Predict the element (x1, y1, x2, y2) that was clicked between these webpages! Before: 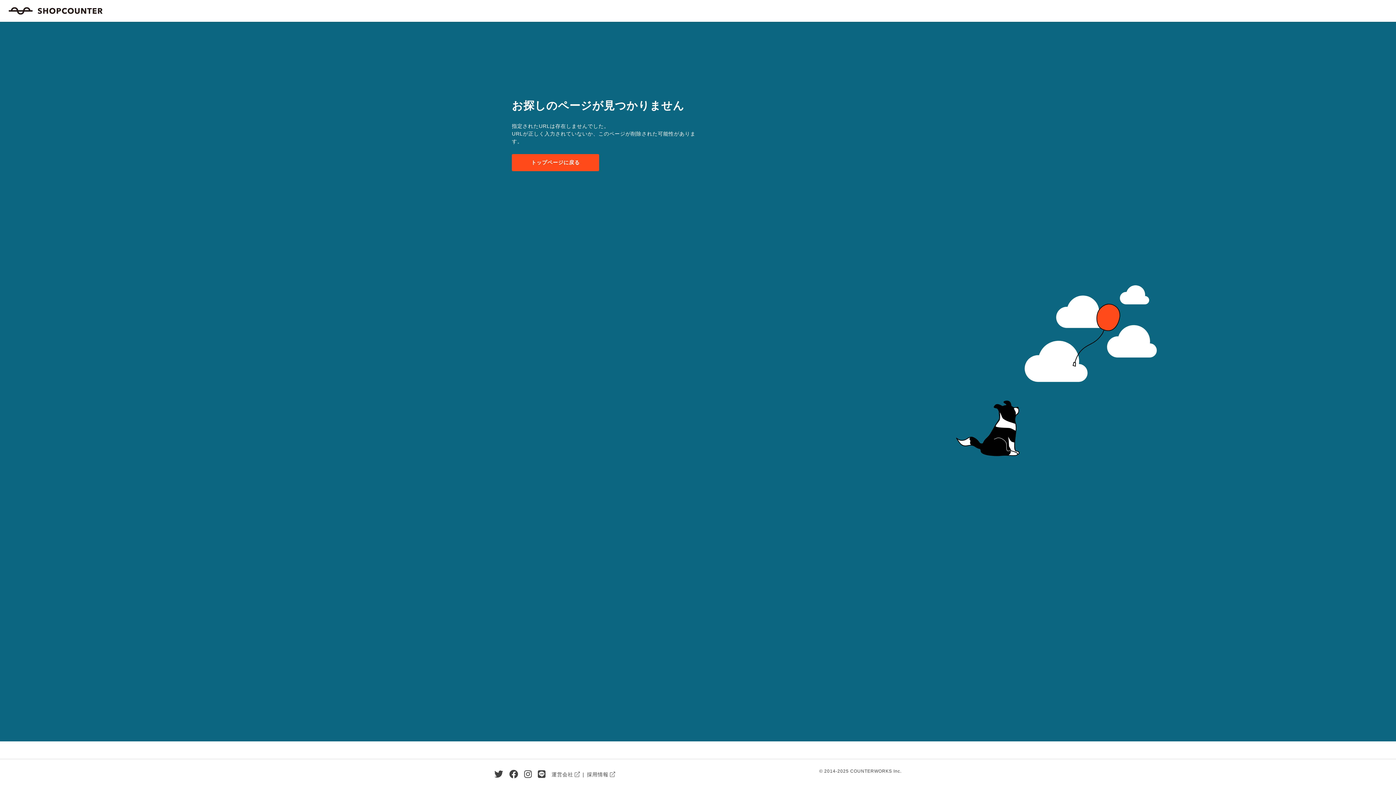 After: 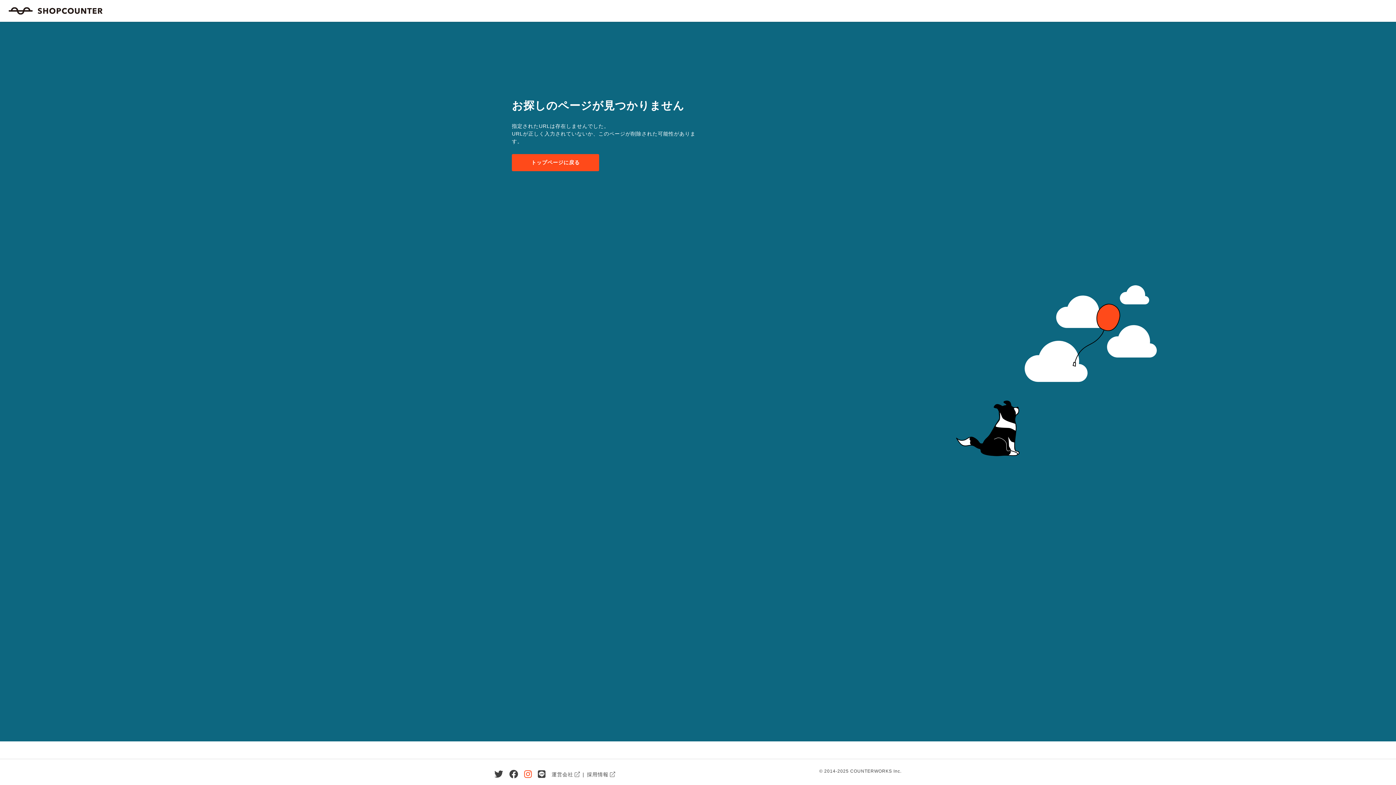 Action: bbox: (524, 769, 532, 779)